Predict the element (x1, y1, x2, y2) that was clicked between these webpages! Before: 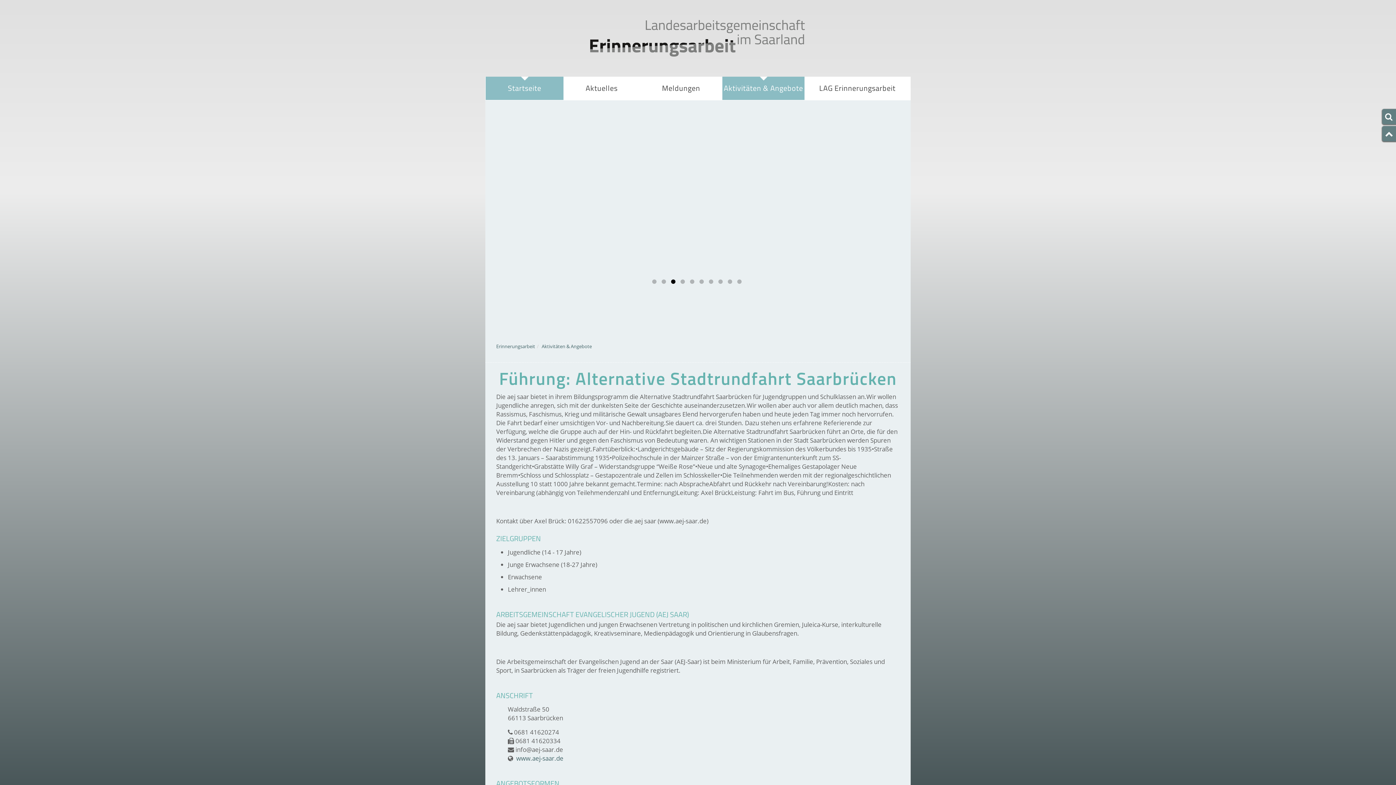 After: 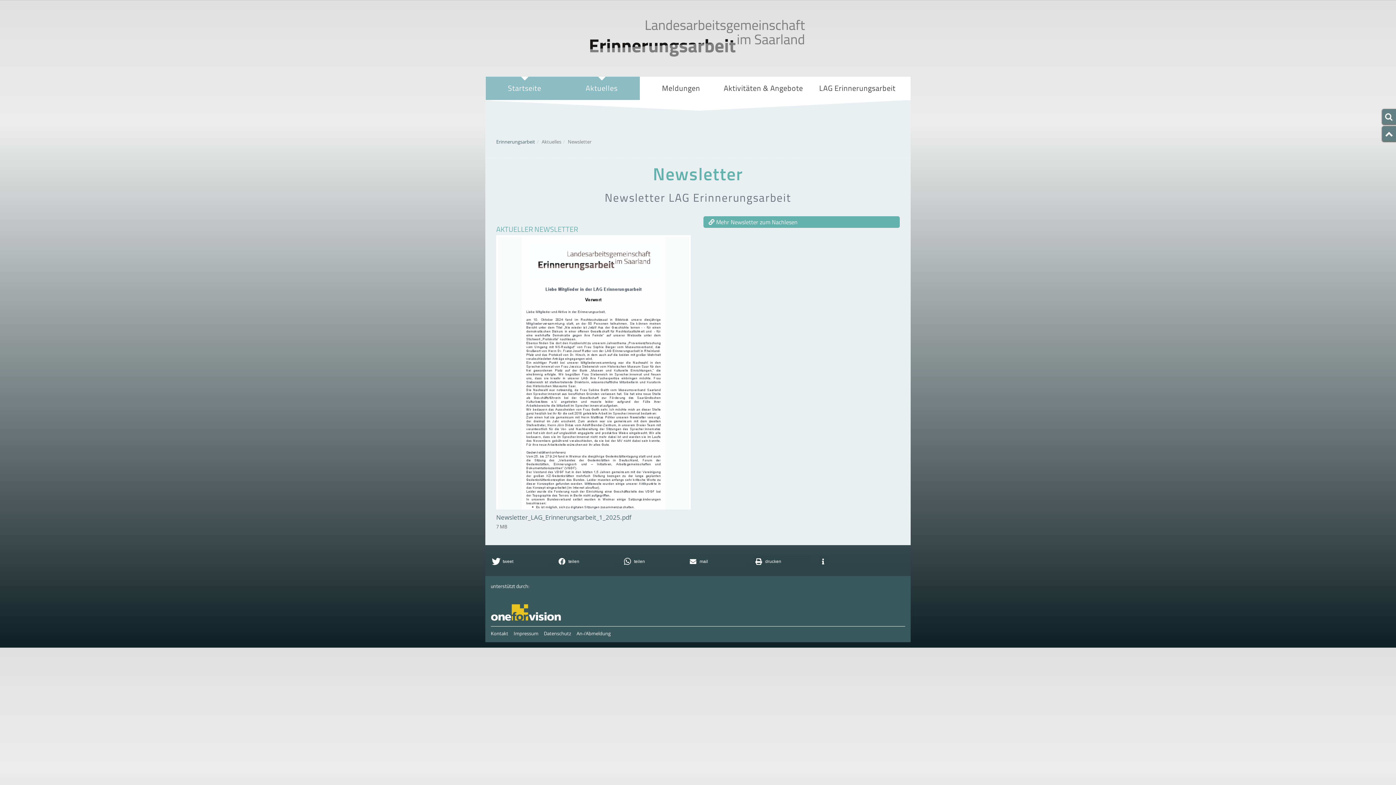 Action: bbox: (563, 76, 640, 100) label: Aktuelles